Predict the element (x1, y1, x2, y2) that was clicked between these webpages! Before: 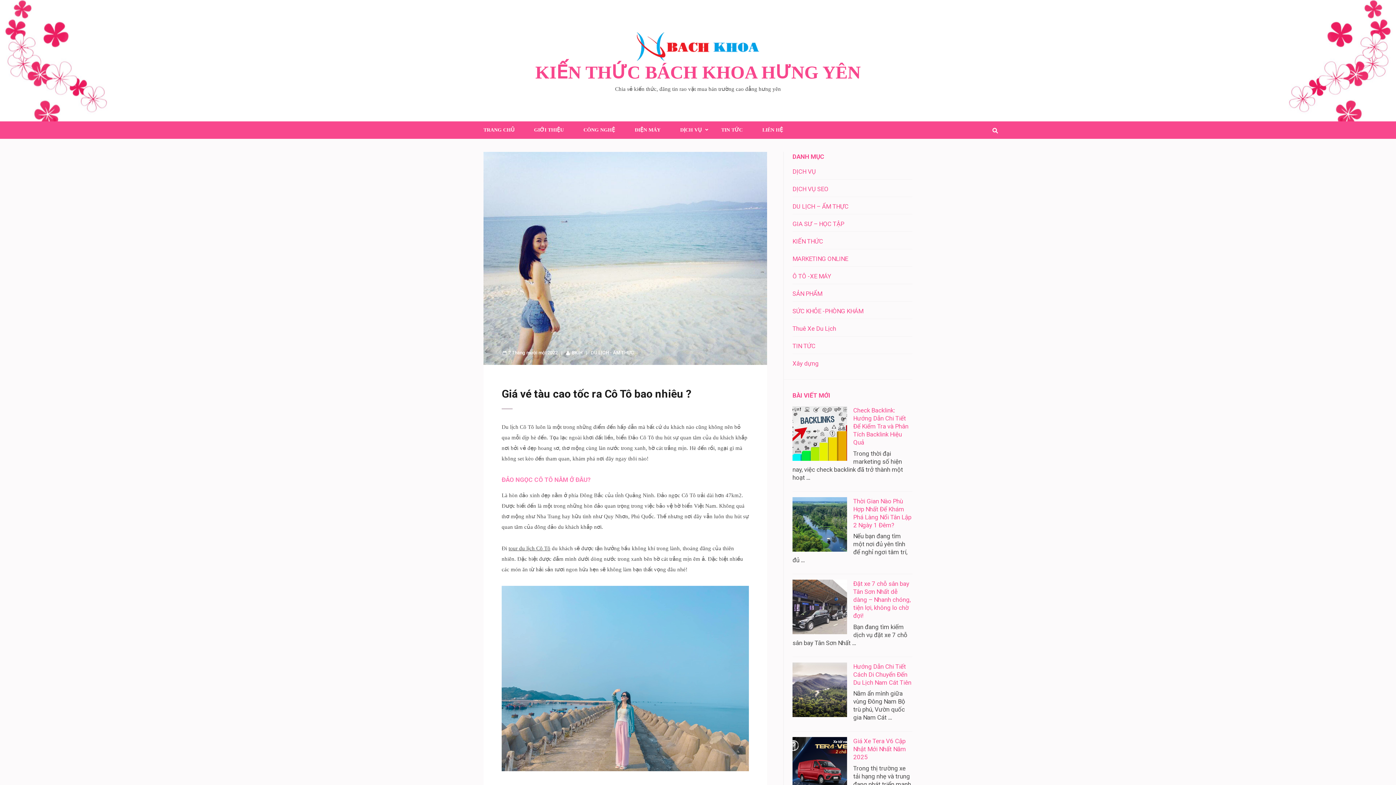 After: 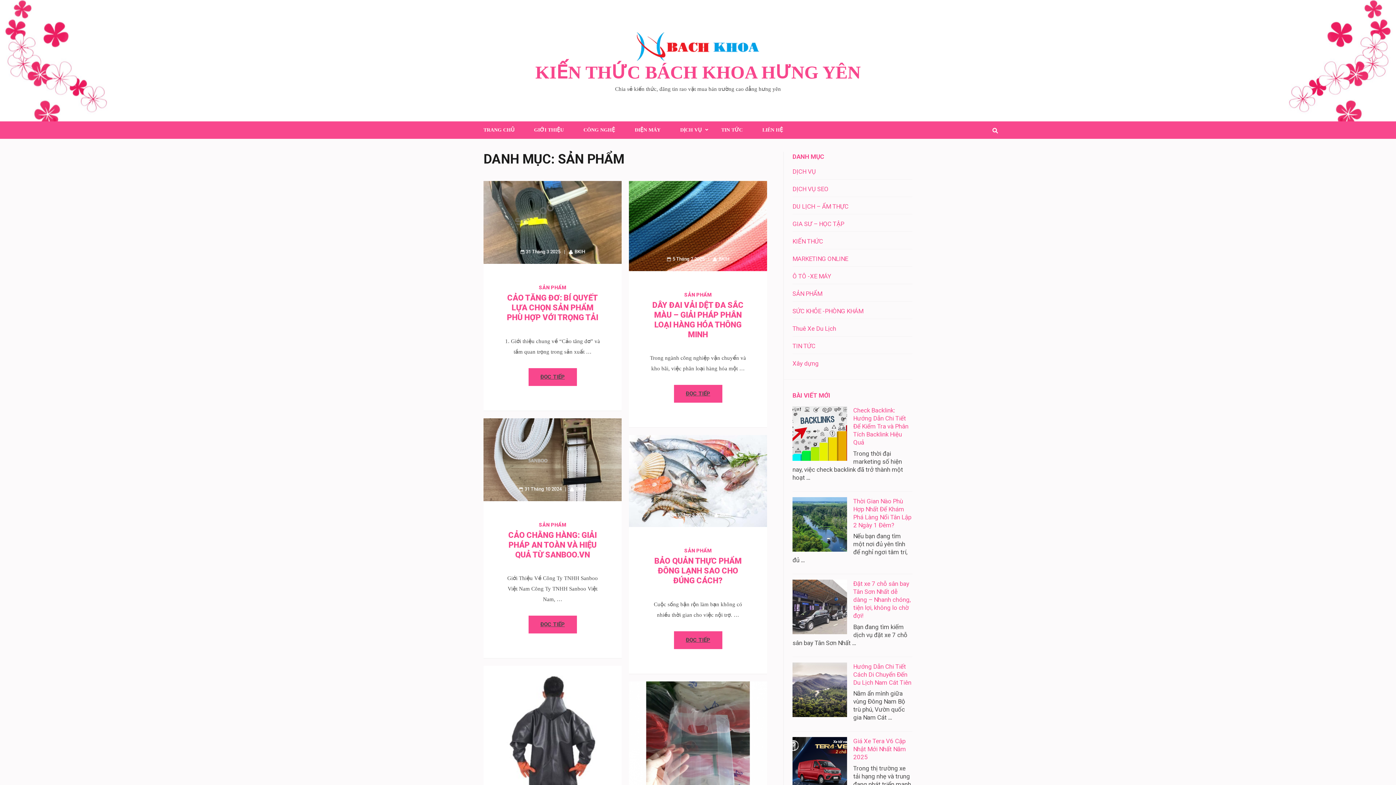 Action: bbox: (792, 290, 822, 297) label: SẢN PHẨM